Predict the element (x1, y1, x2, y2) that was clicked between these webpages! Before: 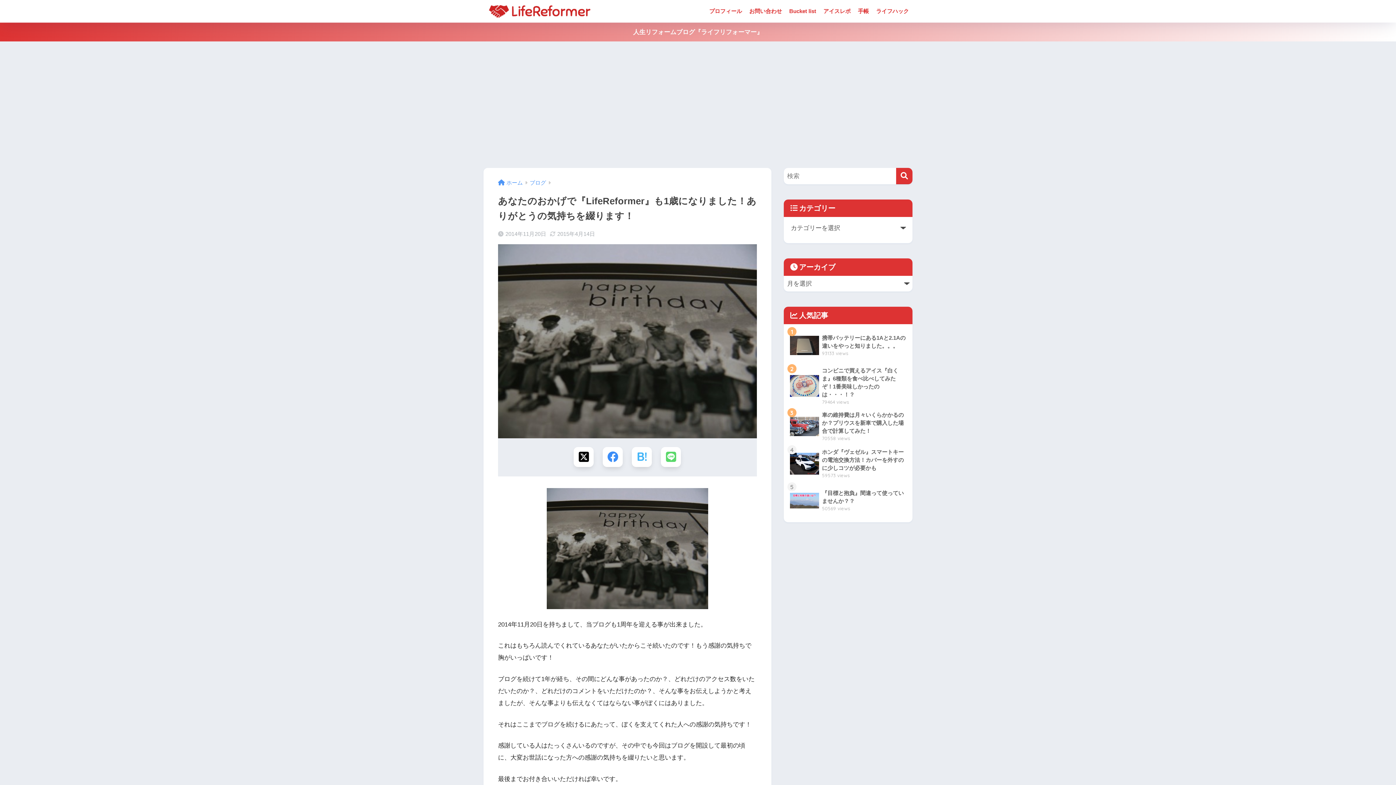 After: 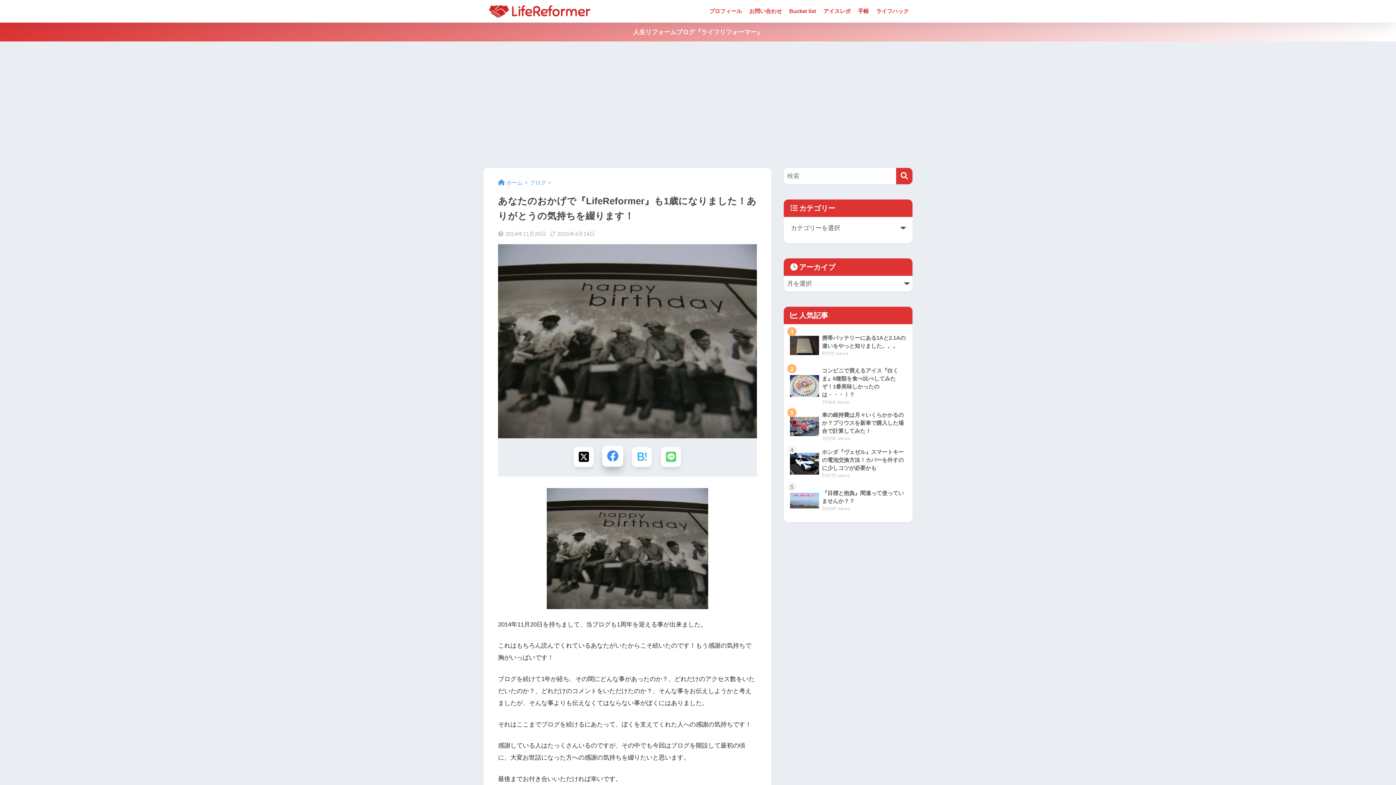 Action: bbox: (603, 447, 623, 467) label: Facebookでシェアする